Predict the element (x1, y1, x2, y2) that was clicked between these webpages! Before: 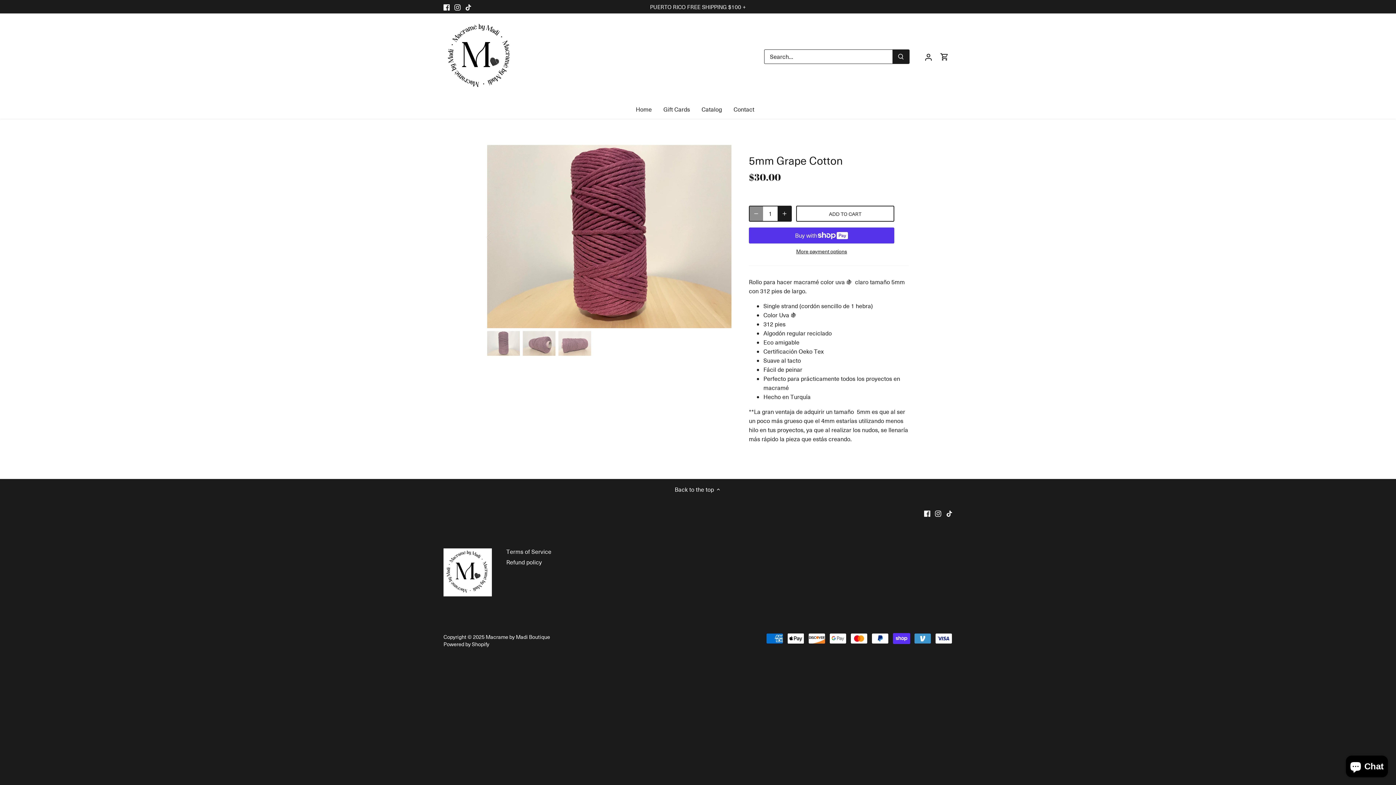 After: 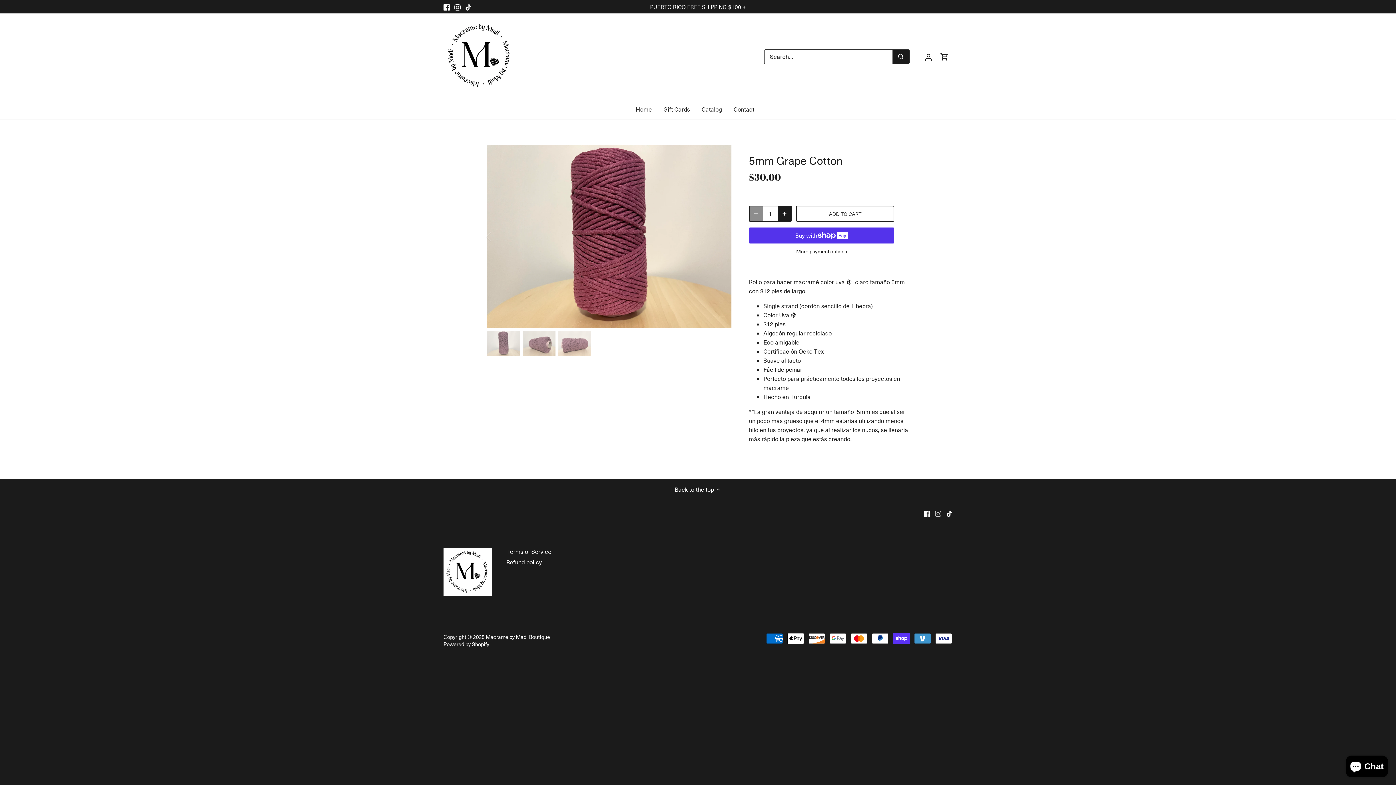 Action: bbox: (935, 509, 941, 517) label: Instagram